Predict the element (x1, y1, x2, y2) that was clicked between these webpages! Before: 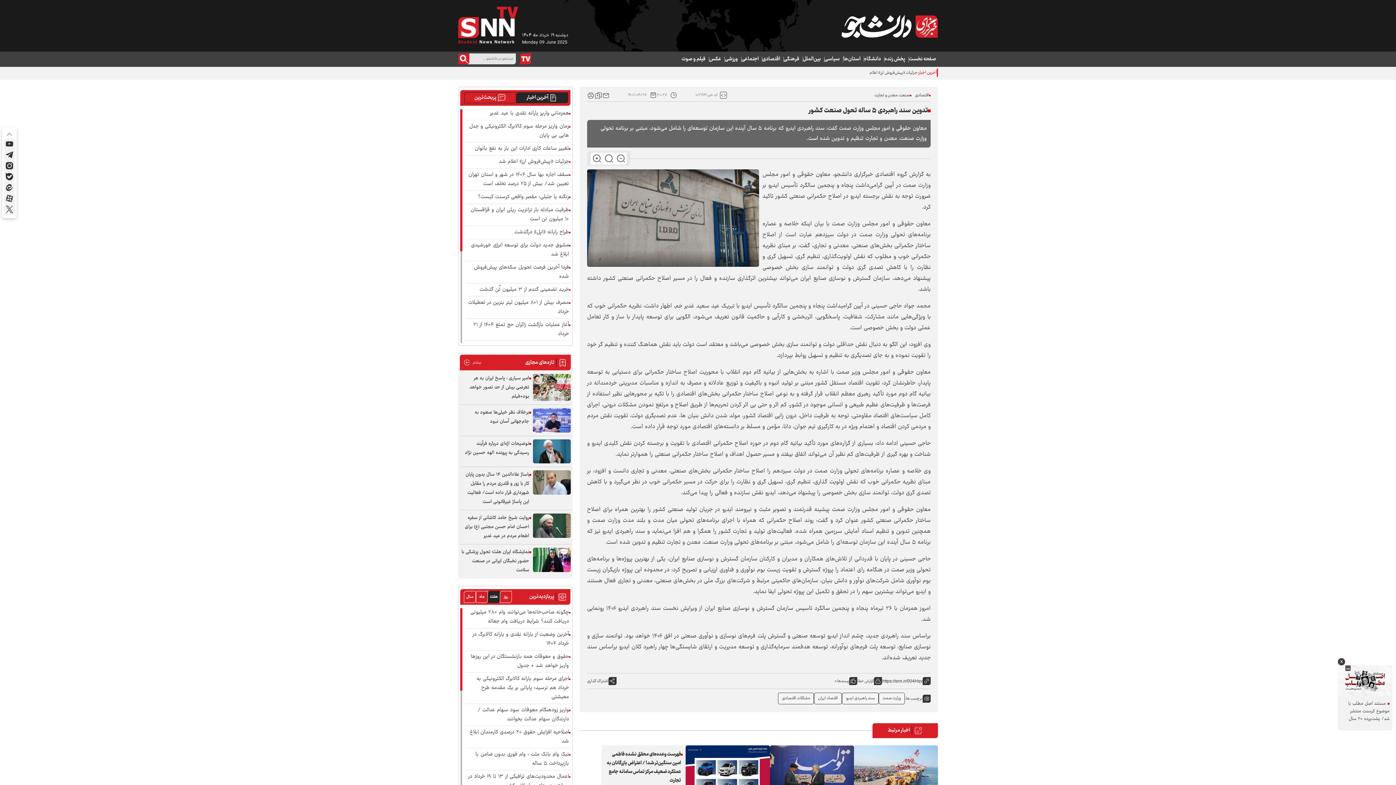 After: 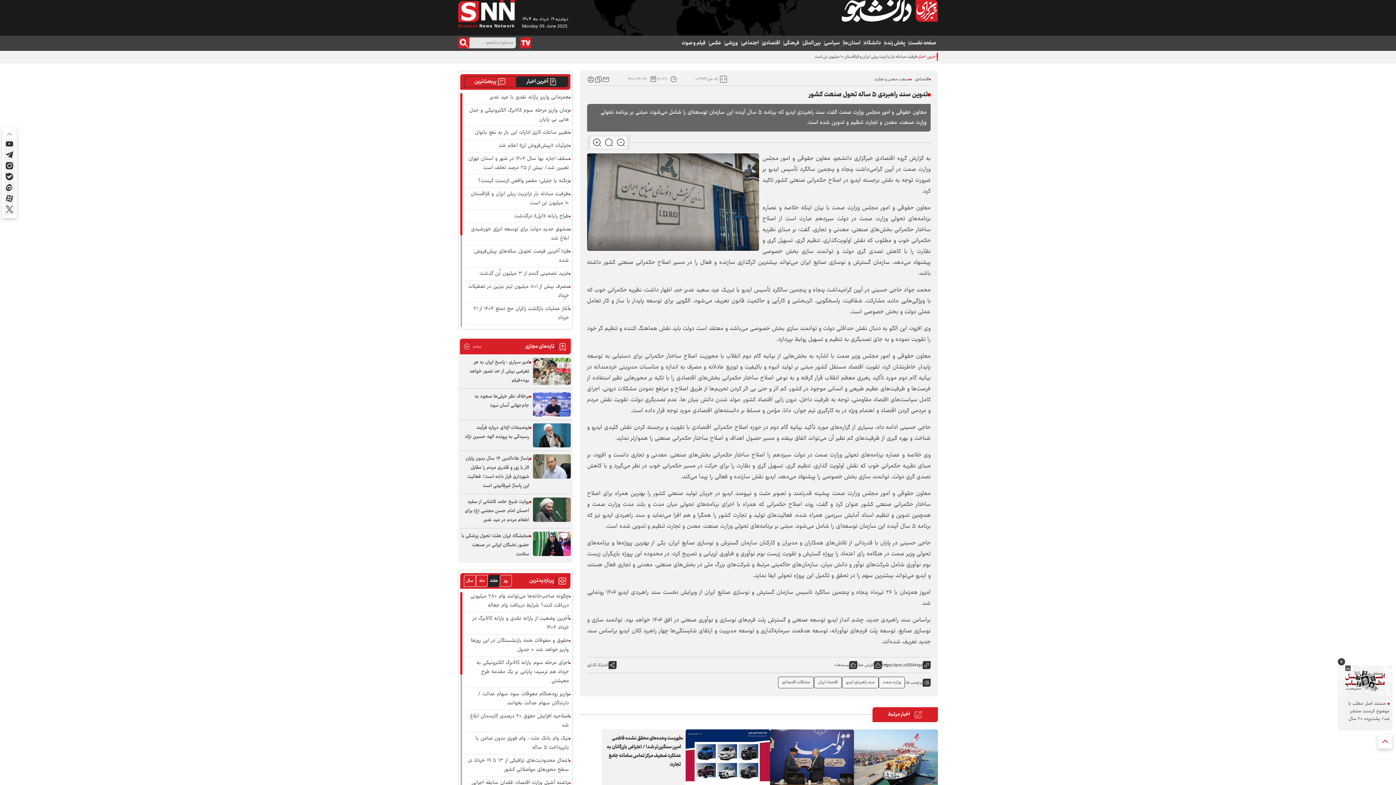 Action: bbox: (854, 745, 938, 801)